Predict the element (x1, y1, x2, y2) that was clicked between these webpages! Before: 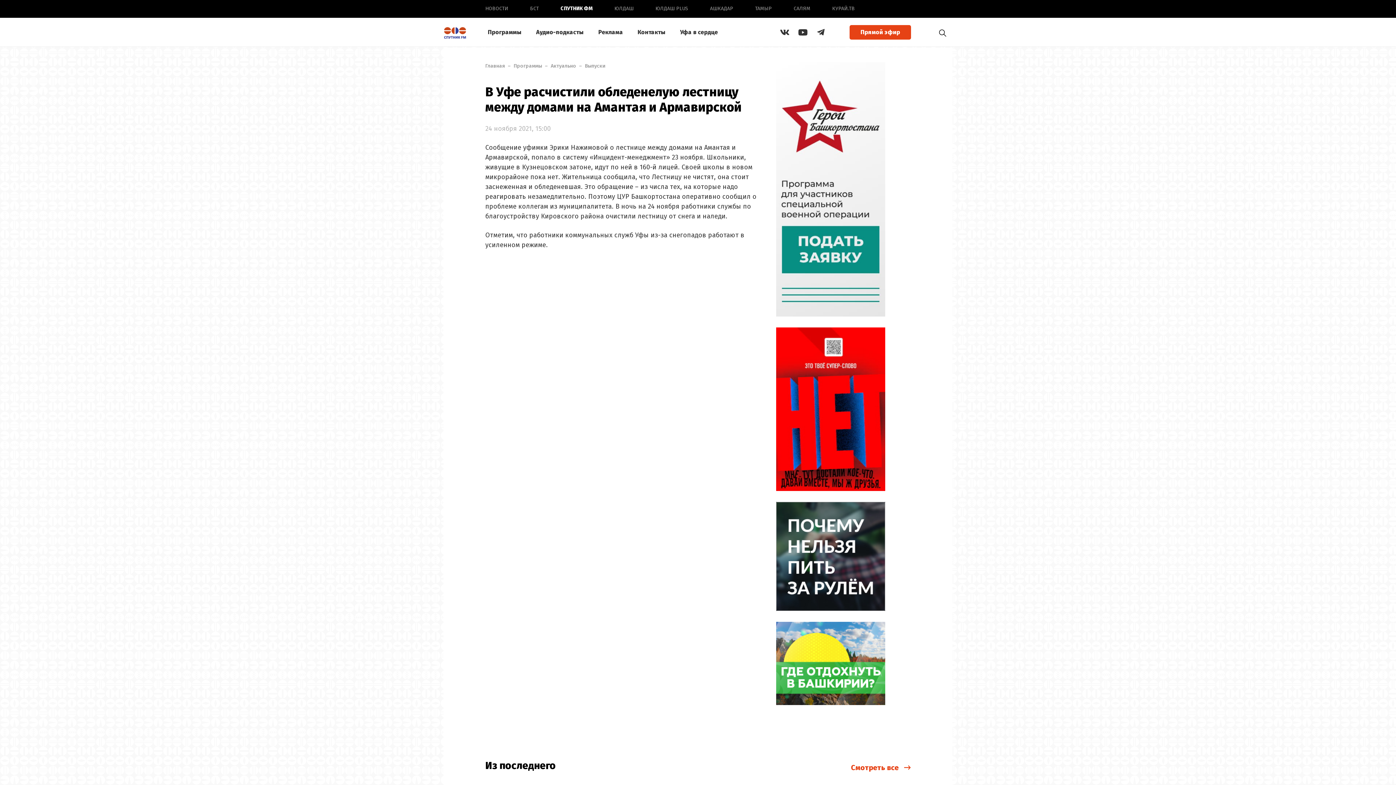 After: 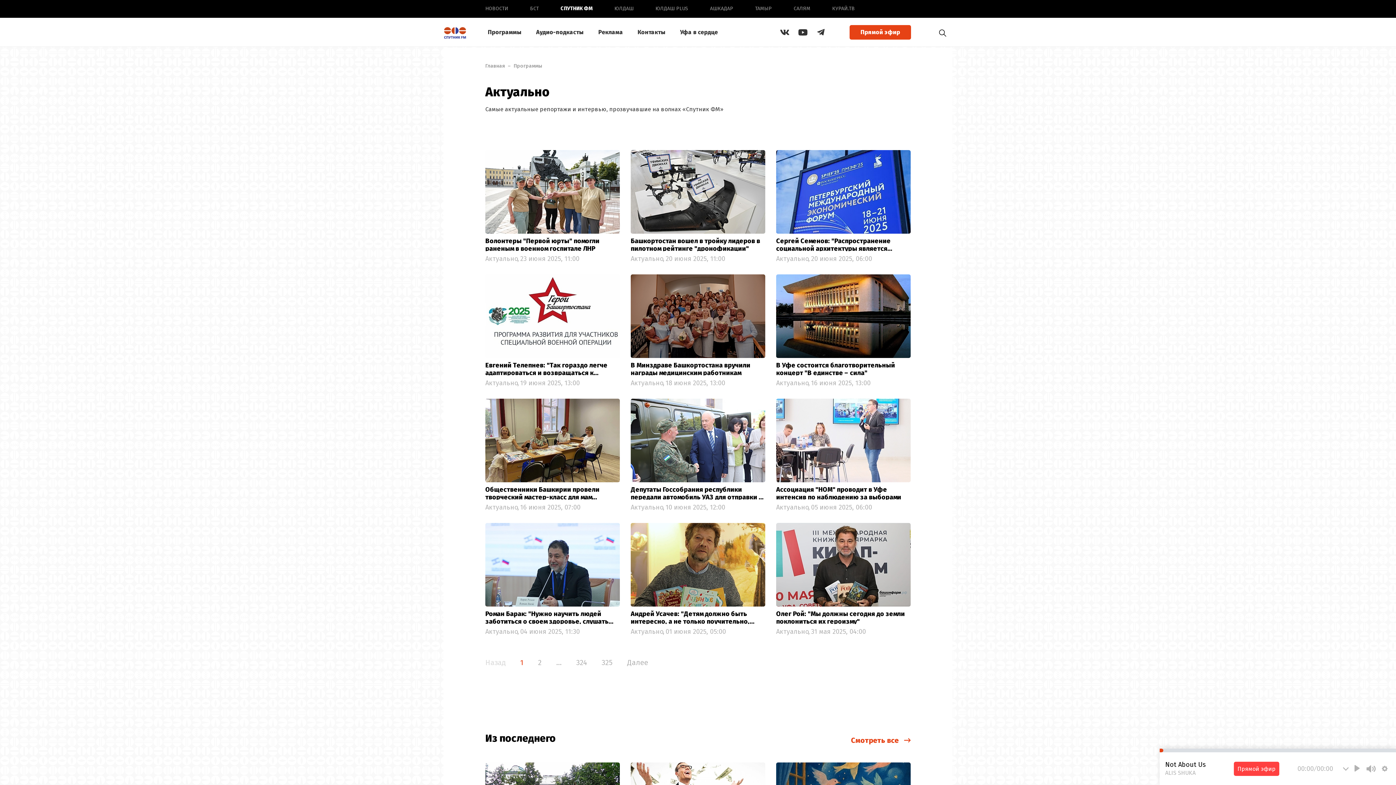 Action: bbox: (585, 62, 605, 69) label: Выпуски